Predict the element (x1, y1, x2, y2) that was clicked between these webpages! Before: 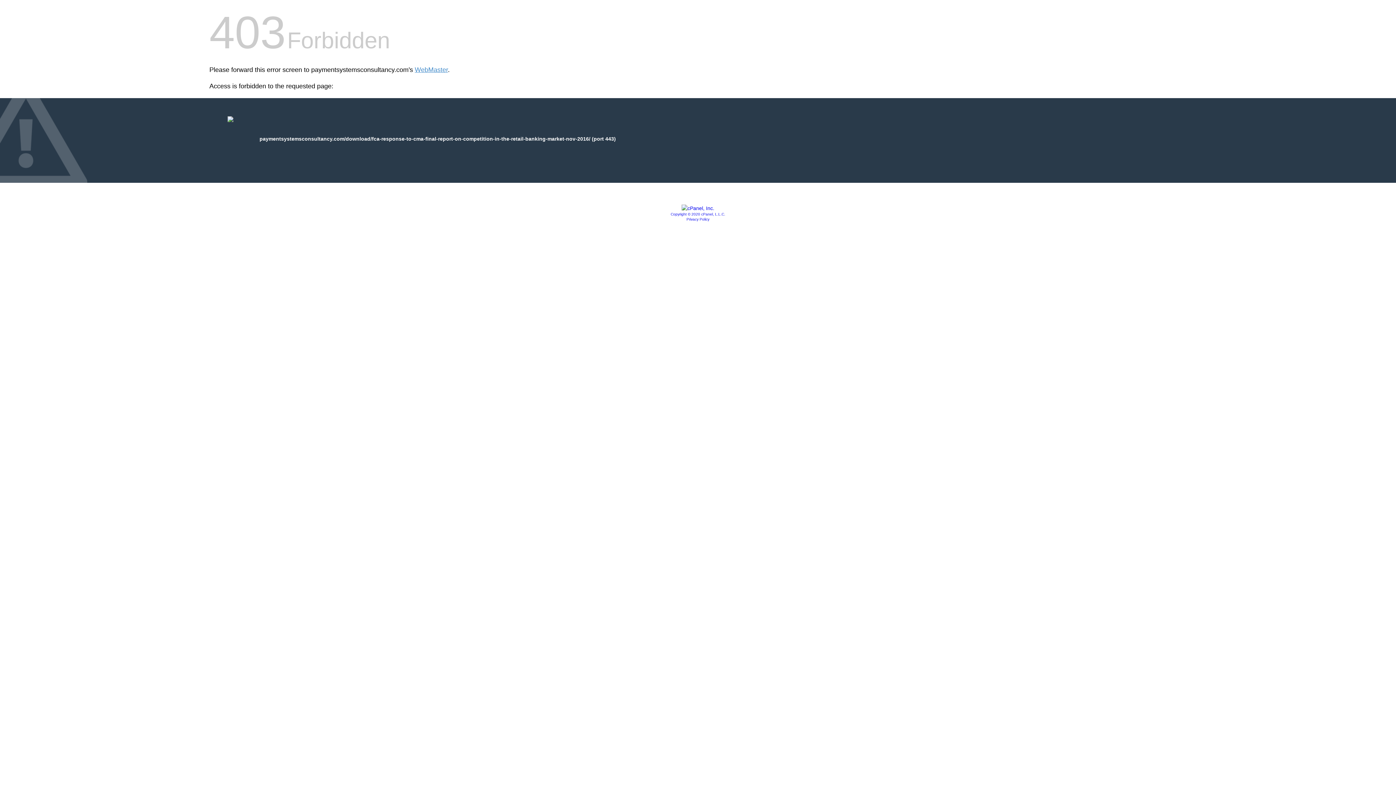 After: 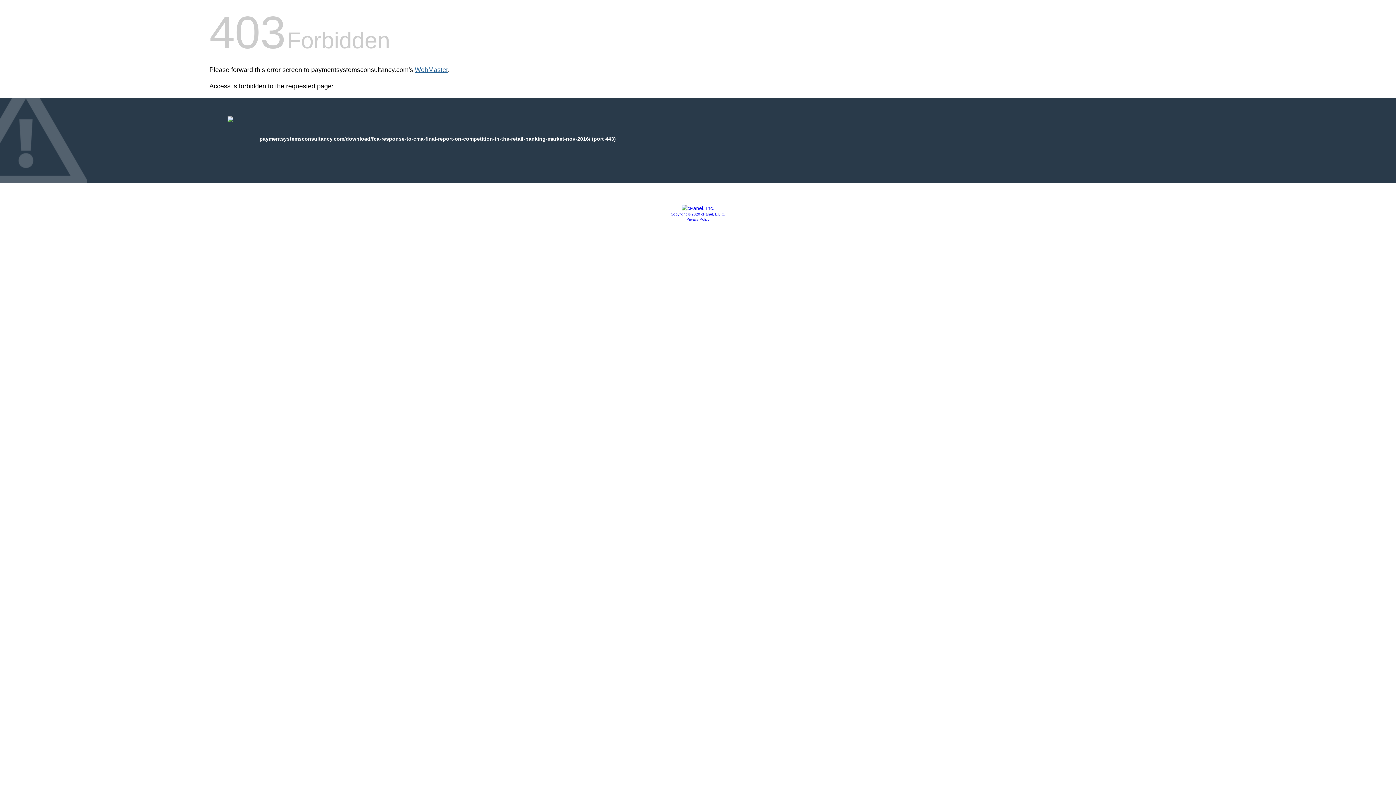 Action: label: WebMaster bbox: (414, 66, 448, 73)